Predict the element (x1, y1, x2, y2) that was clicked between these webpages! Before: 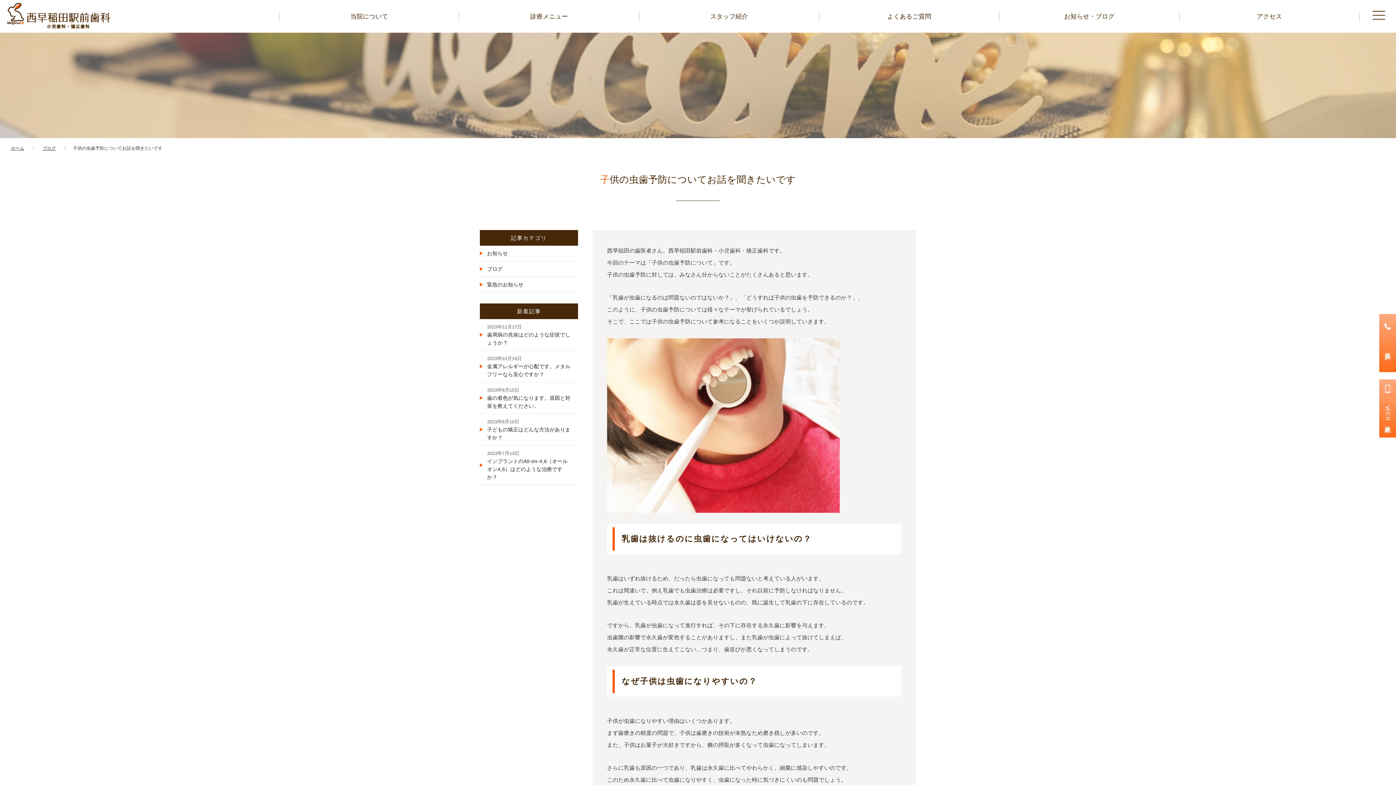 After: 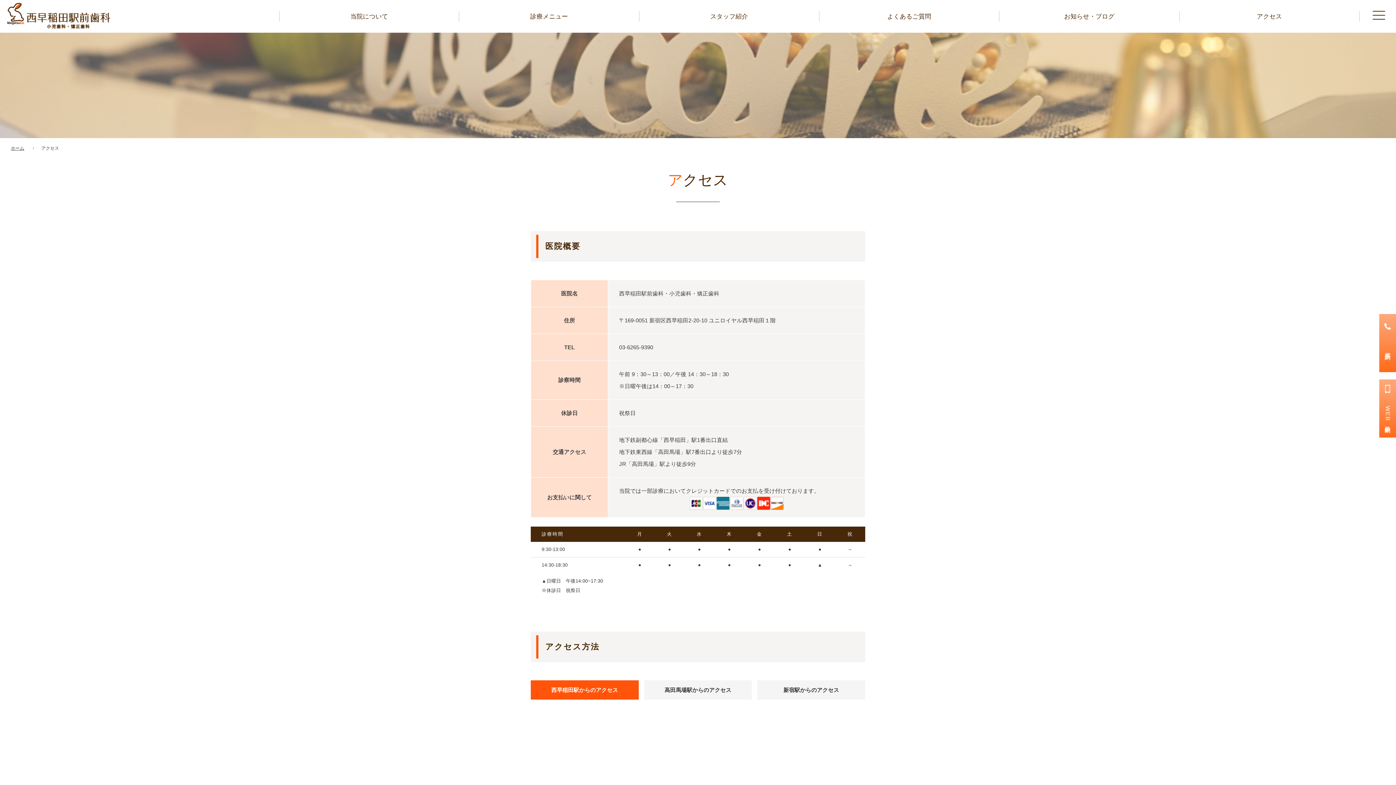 Action: bbox: (1179, 11, 1359, 21) label: アクセス